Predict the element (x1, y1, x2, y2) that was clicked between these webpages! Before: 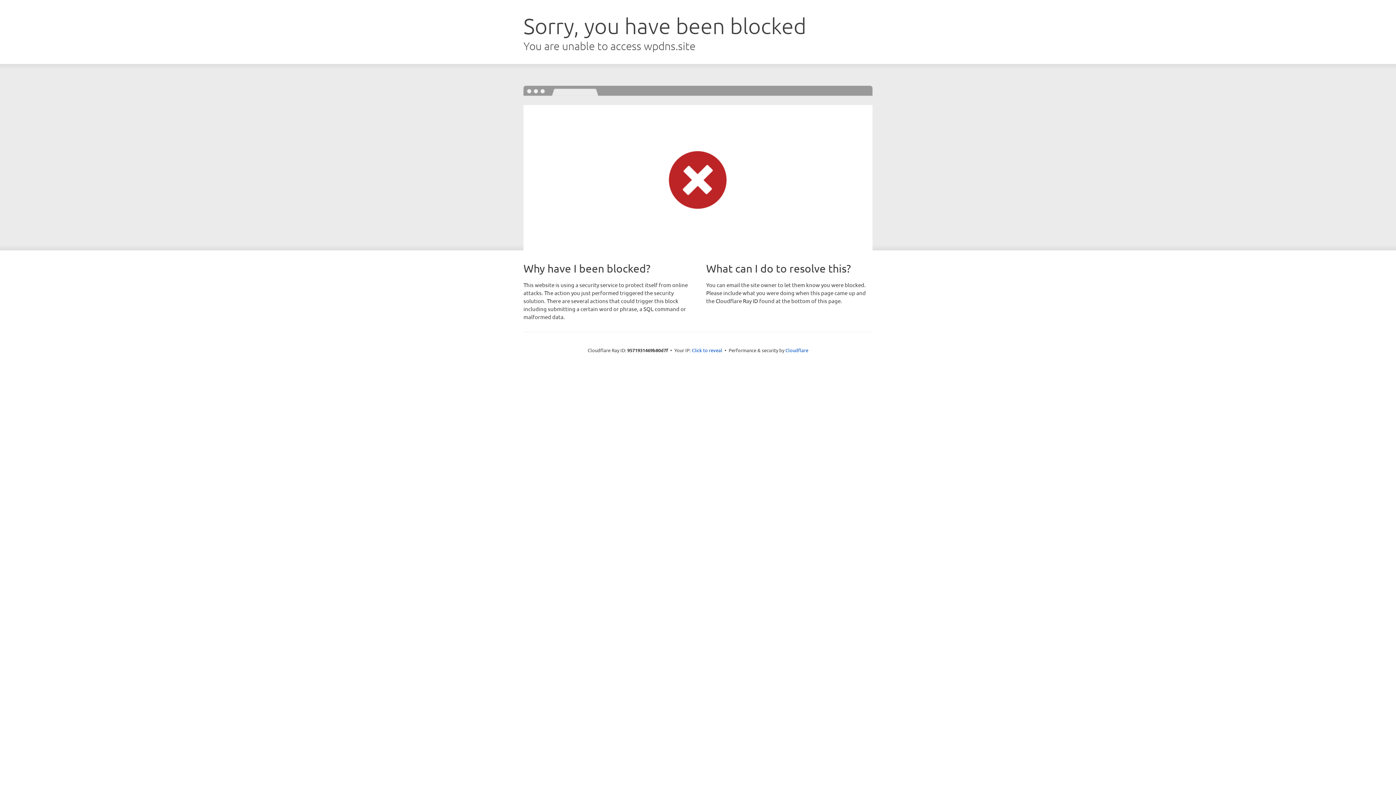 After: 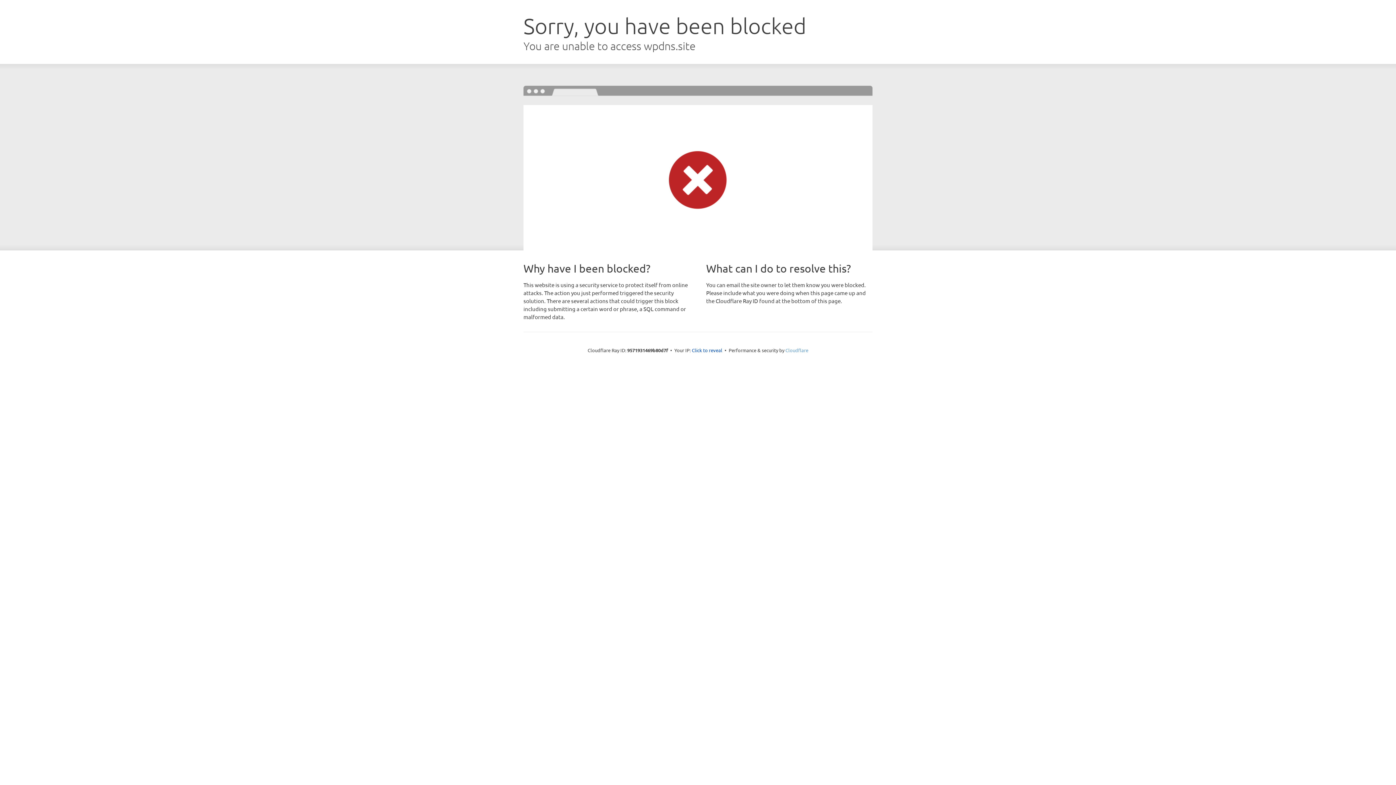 Action: bbox: (785, 347, 808, 353) label: Cloudflare